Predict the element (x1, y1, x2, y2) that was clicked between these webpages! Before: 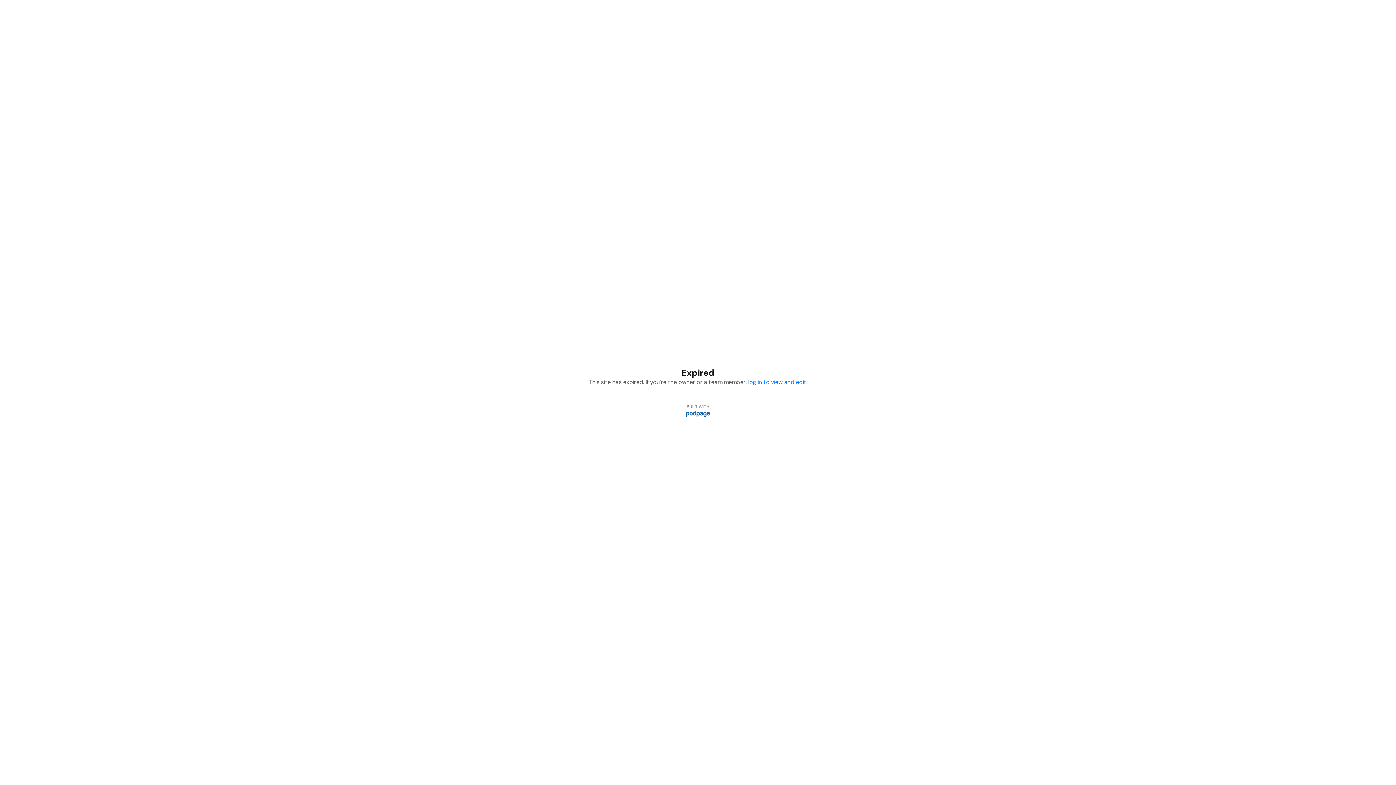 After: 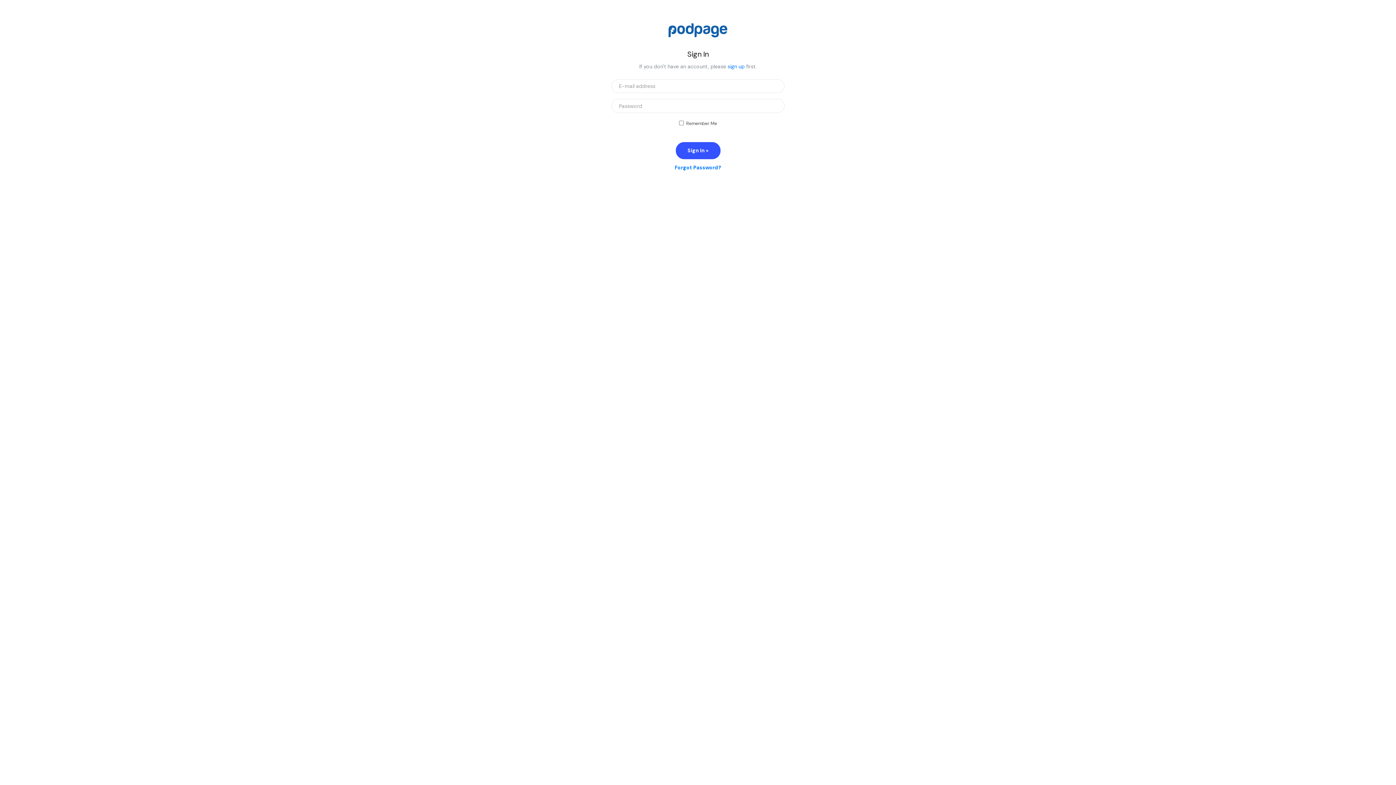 Action: label: log in to view and edit bbox: (748, 378, 806, 386)